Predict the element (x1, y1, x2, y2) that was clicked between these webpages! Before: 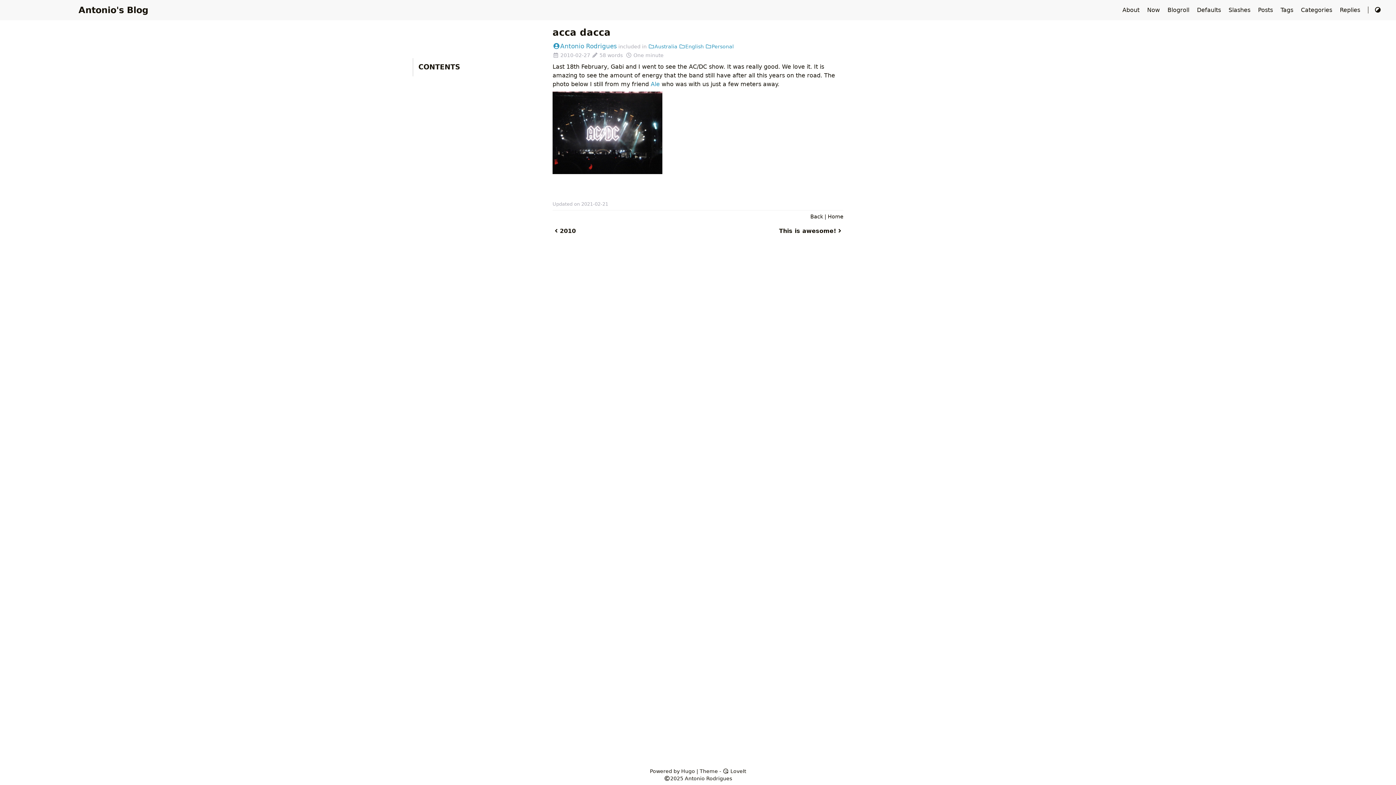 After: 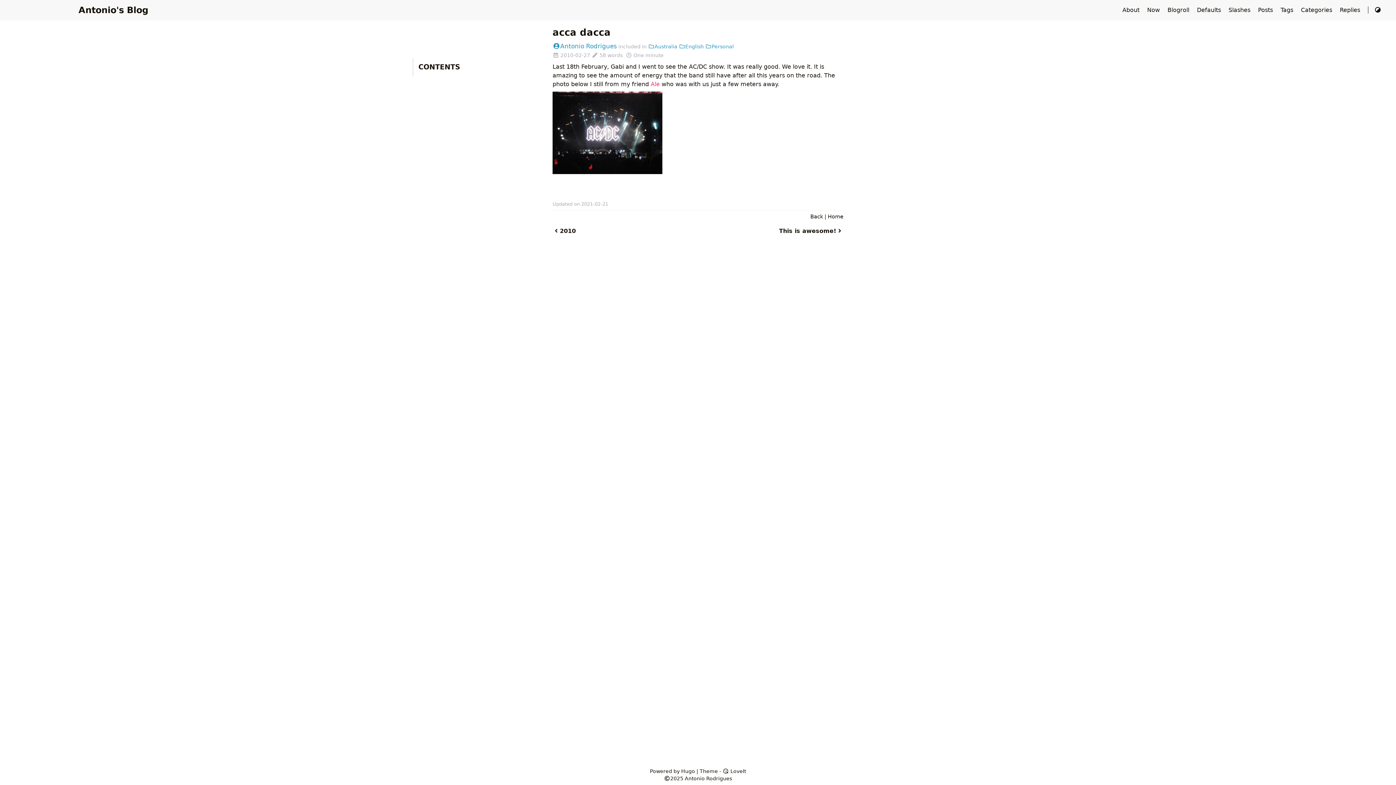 Action: bbox: (650, 80, 660, 87) label: Ale